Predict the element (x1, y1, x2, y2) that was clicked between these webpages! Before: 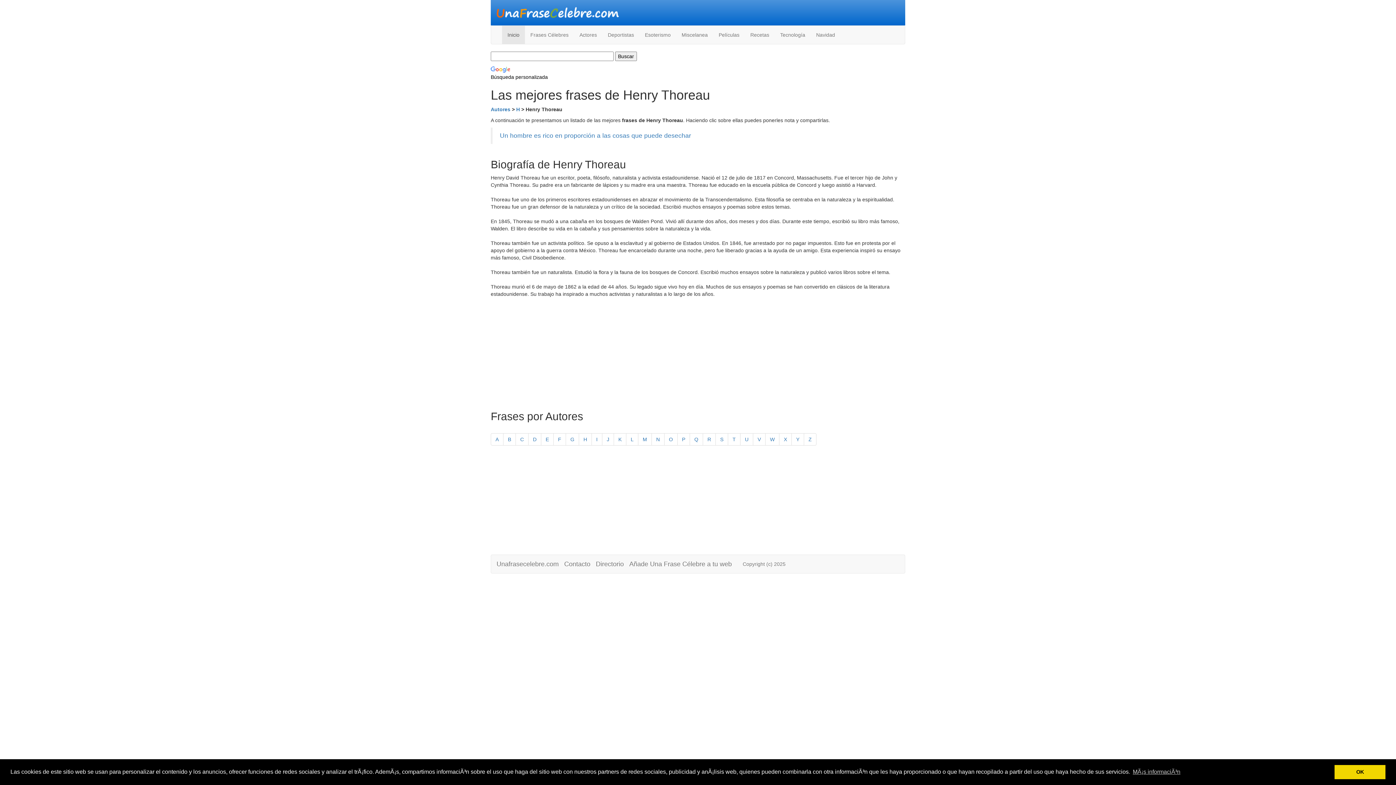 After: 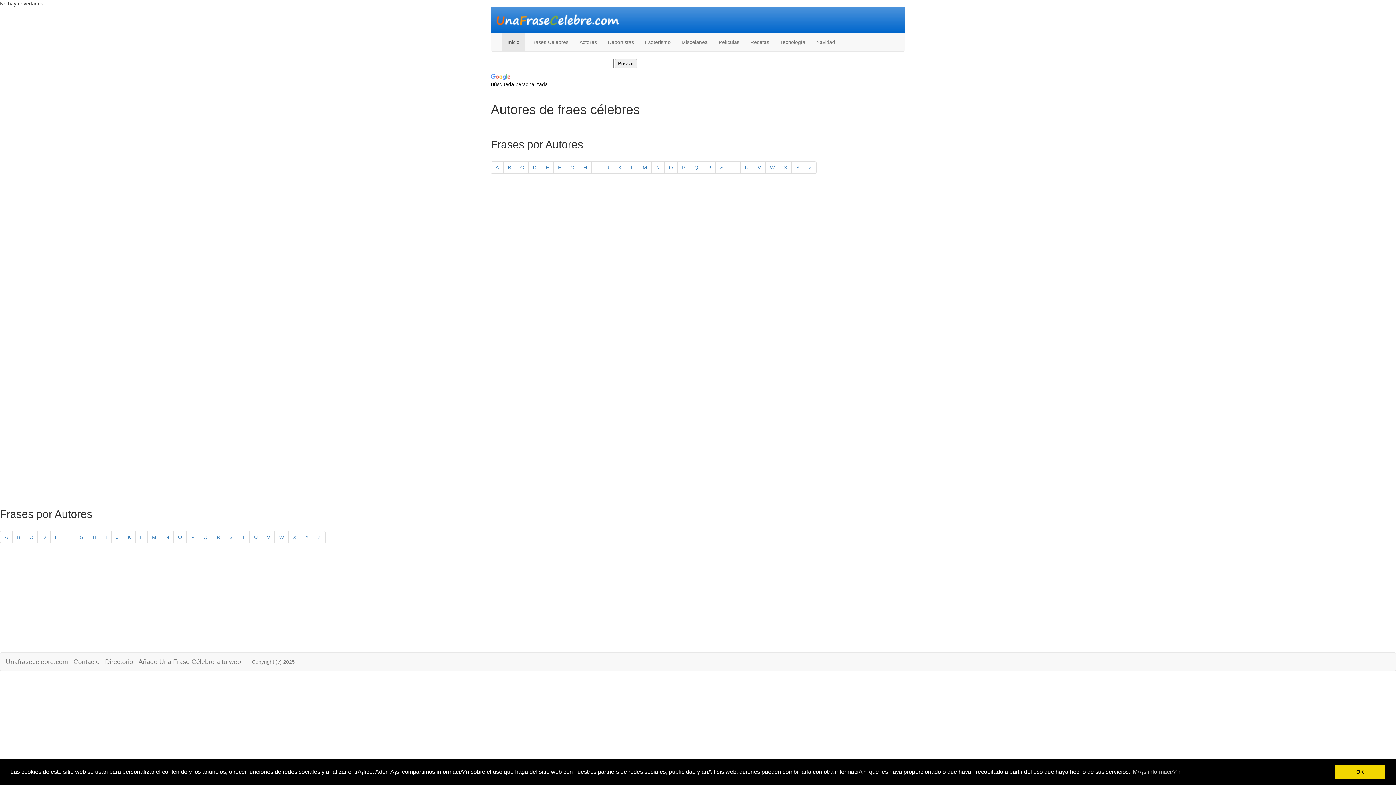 Action: bbox: (779, 433, 792, 445) label: X